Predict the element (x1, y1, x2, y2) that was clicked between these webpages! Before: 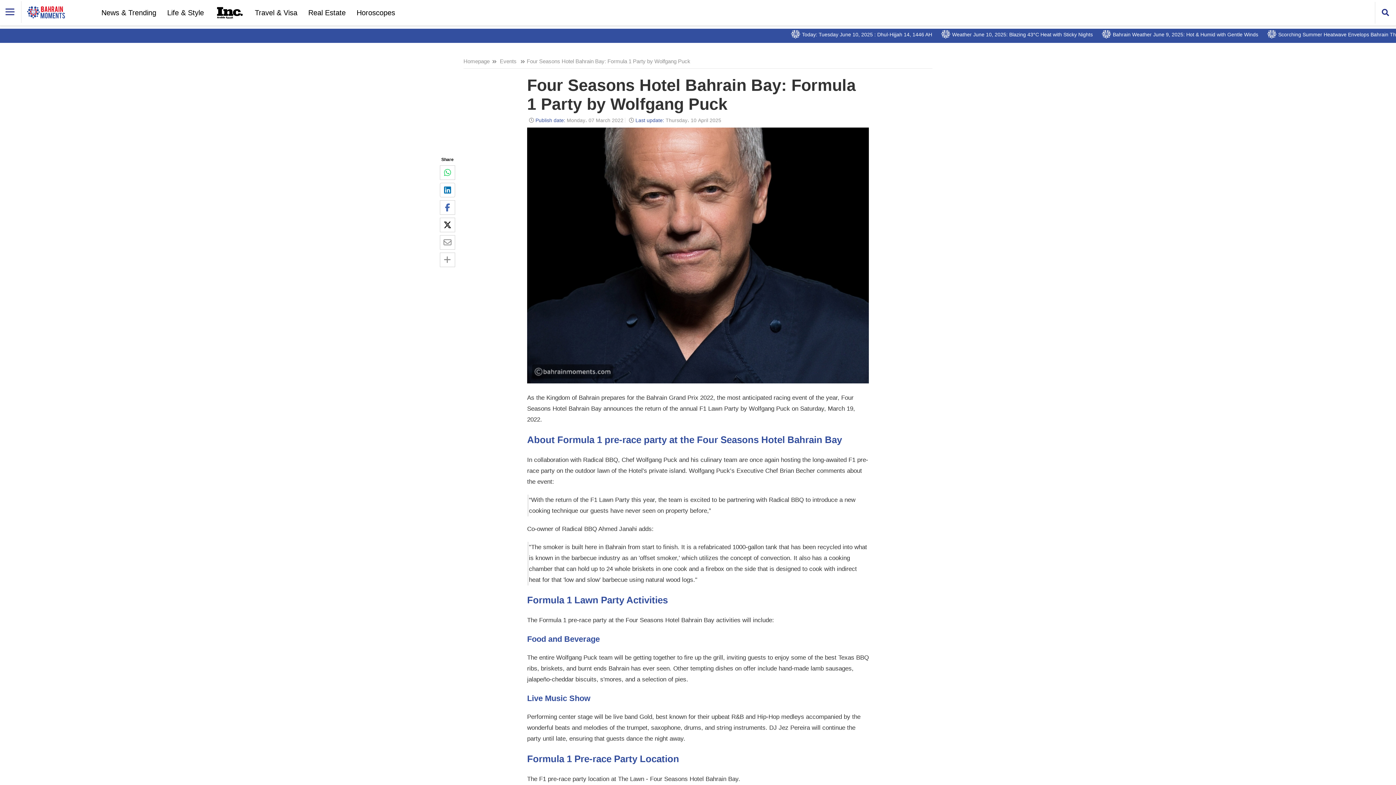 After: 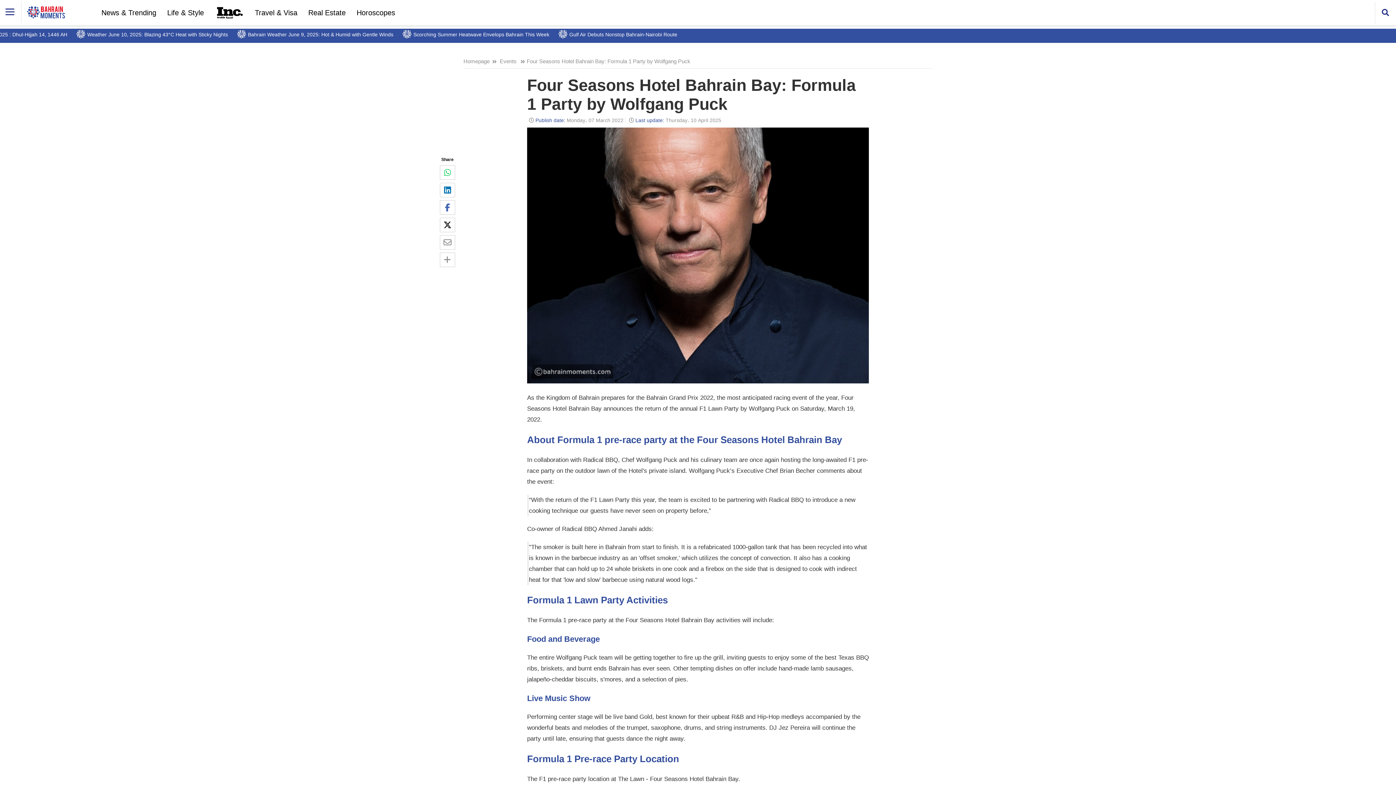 Action: bbox: (209, 0, 249, 28)